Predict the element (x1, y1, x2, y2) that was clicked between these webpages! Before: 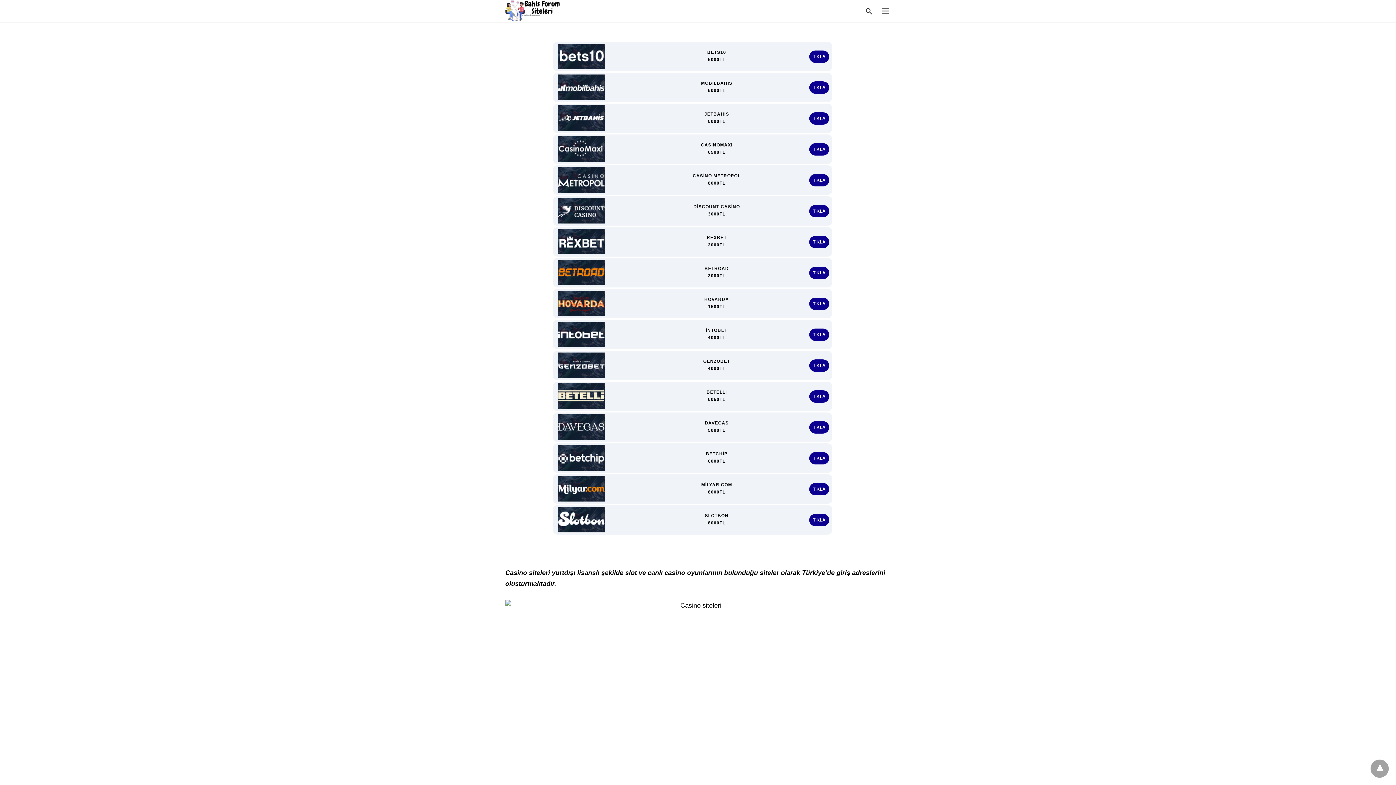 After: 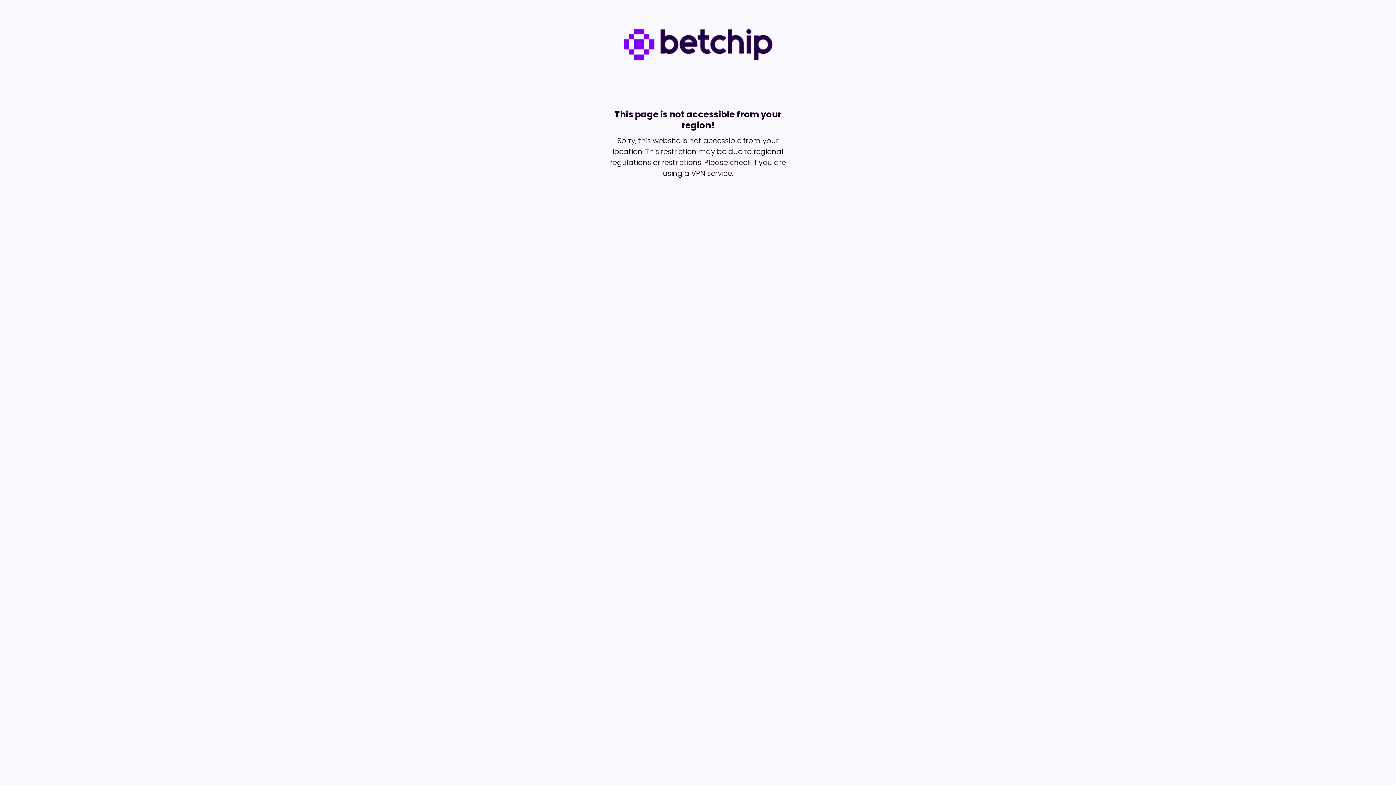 Action: label: TIKLA bbox: (809, 452, 829, 464)